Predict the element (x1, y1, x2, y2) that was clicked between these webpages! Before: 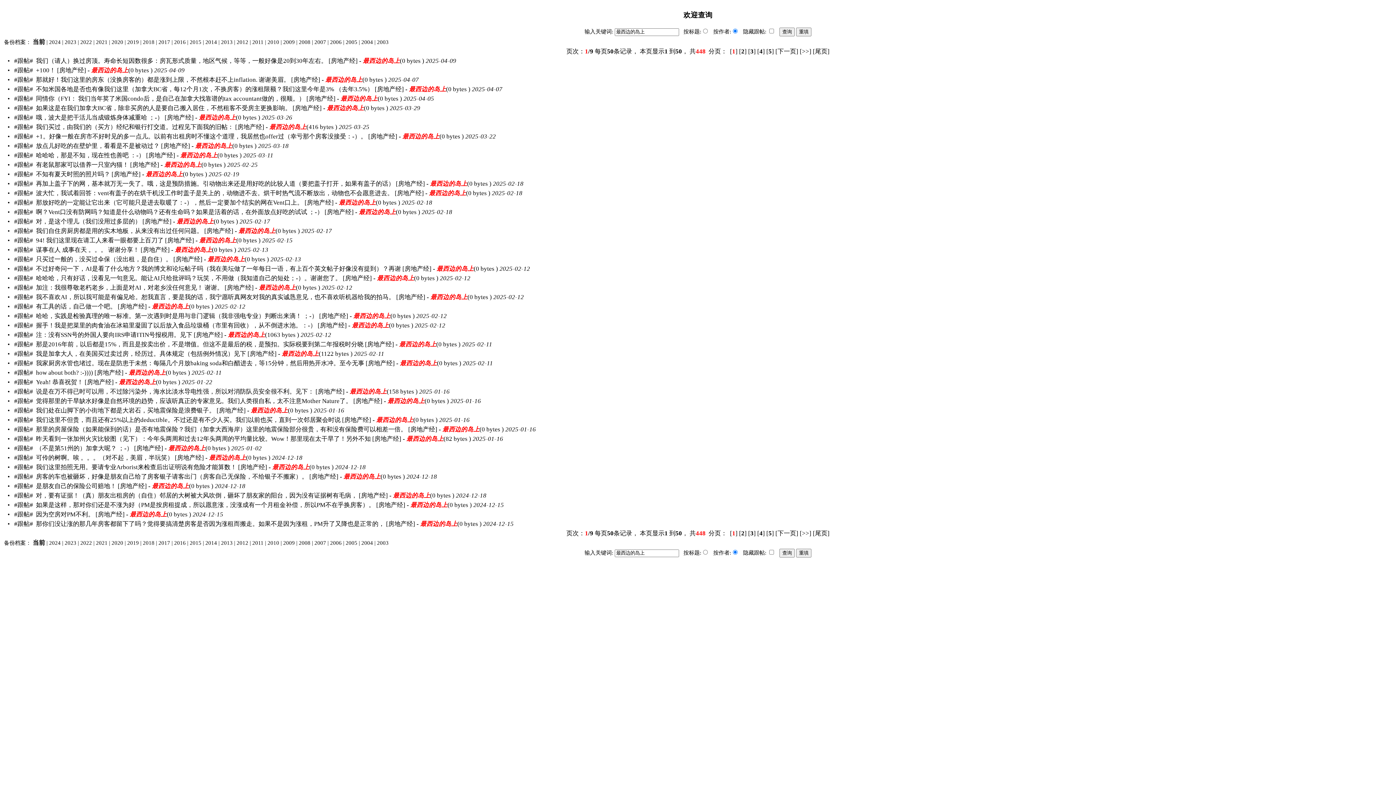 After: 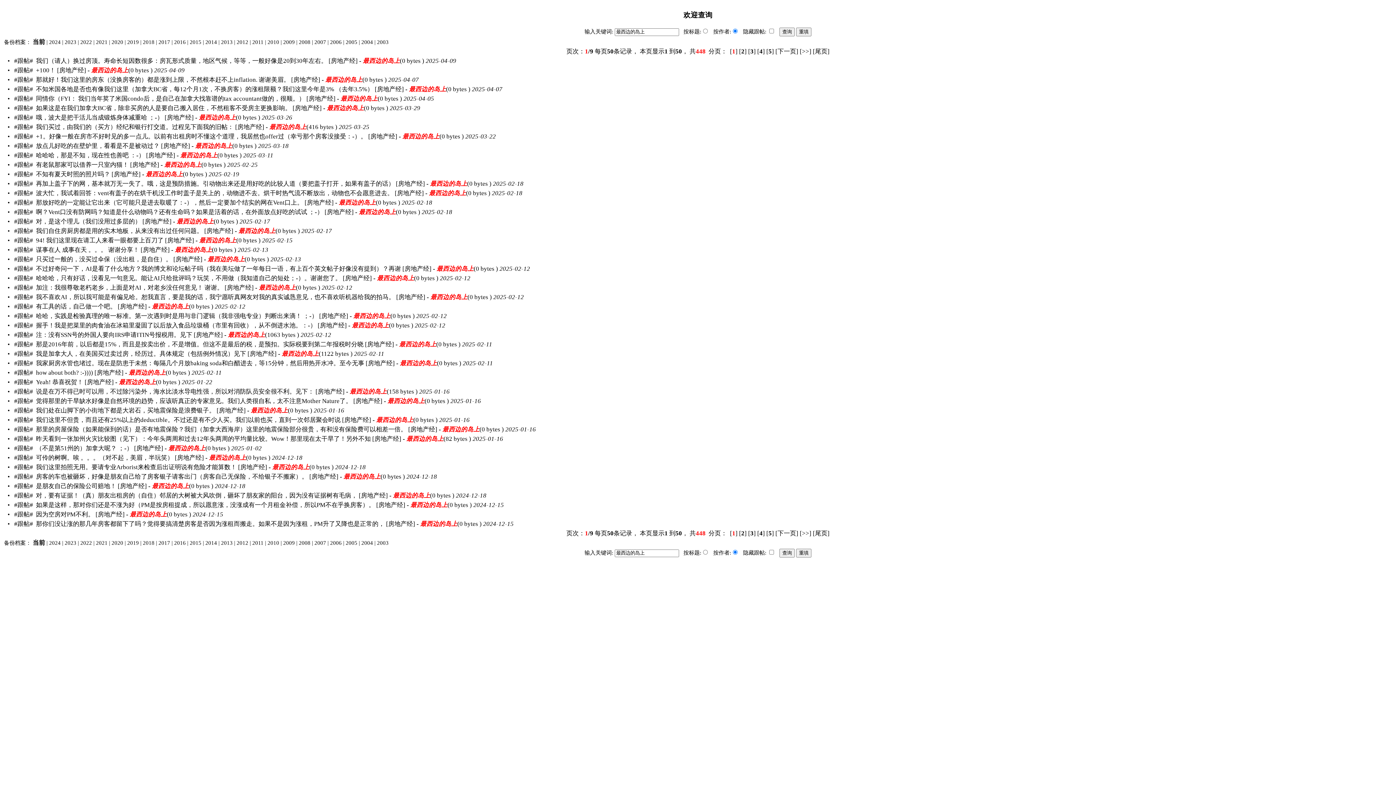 Action: bbox: (158, 540, 170, 546) label: 2017